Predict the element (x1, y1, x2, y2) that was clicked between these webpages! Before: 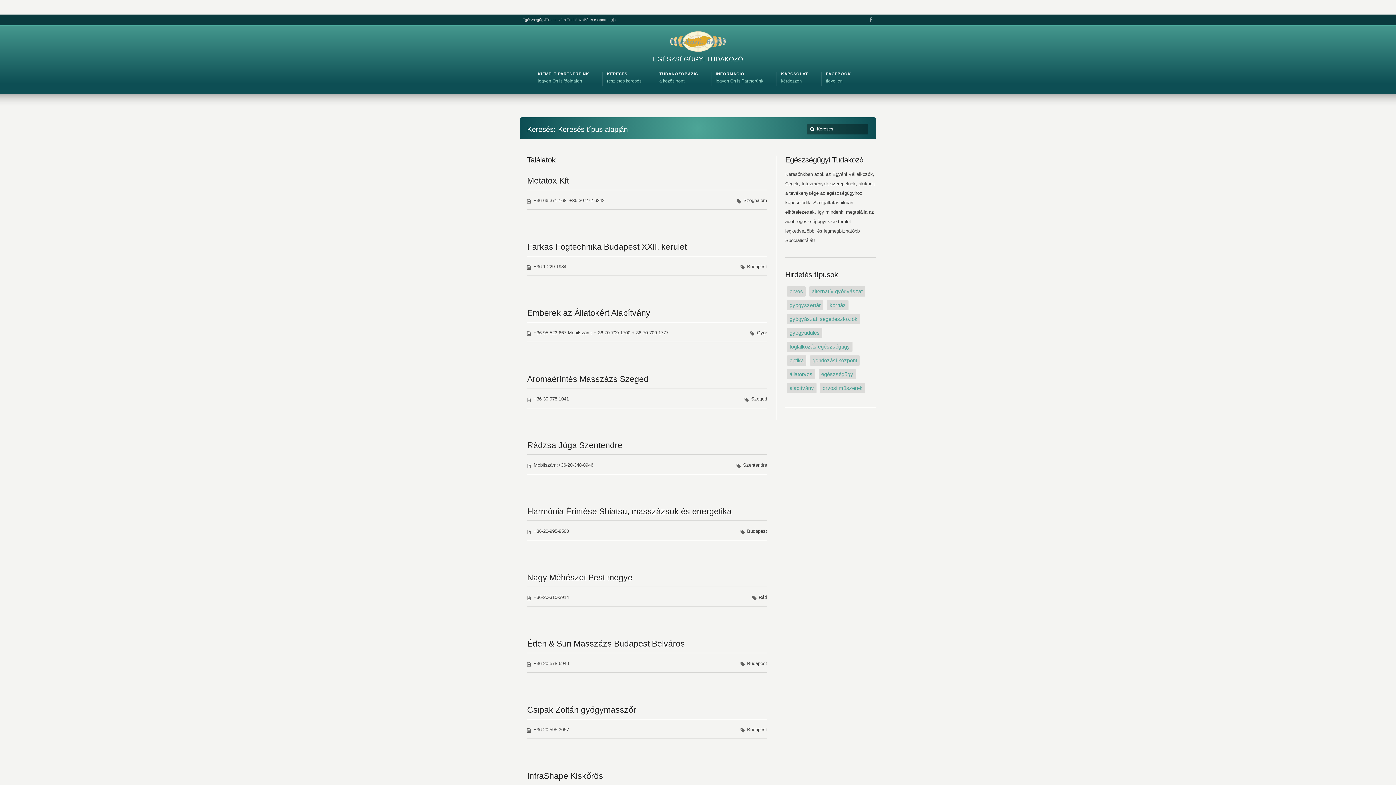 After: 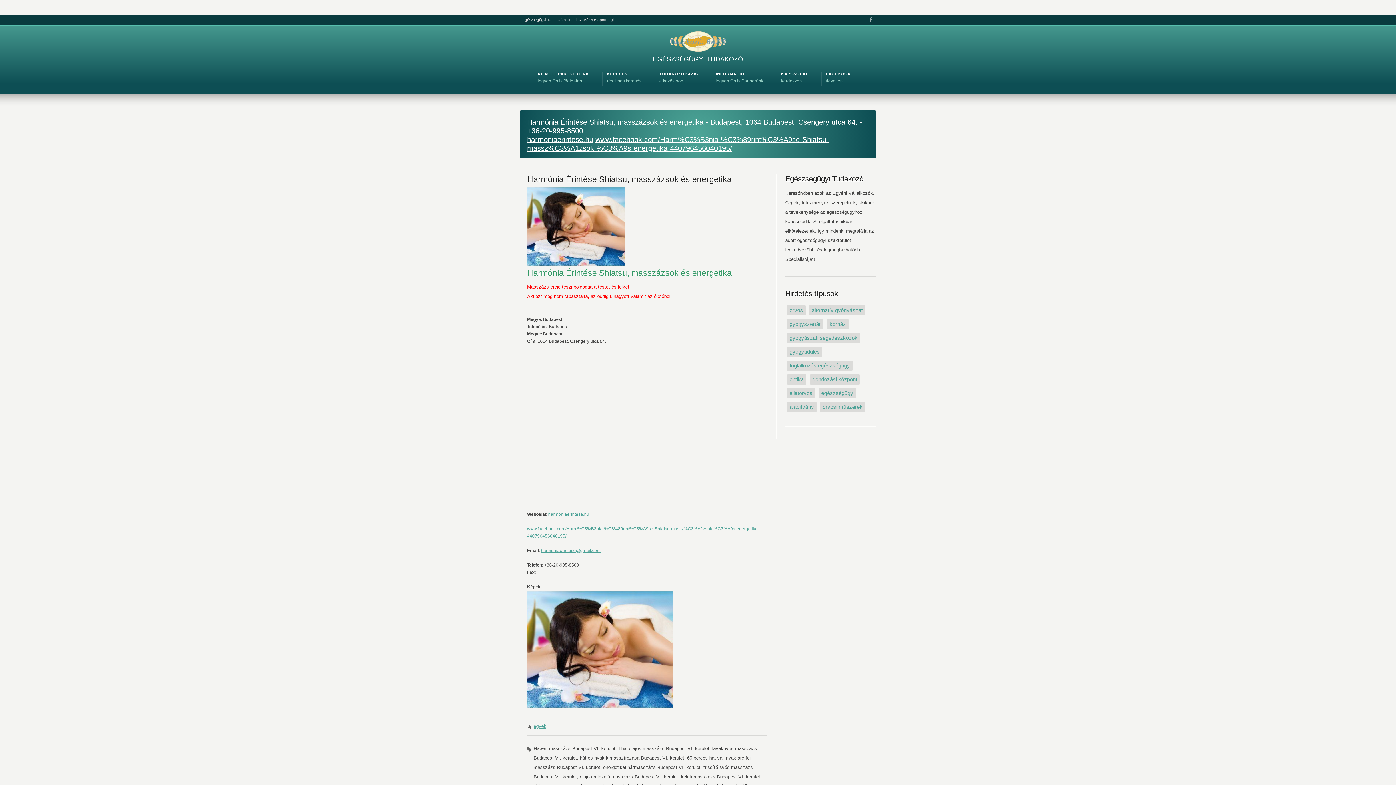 Action: label: Harmónia Érintése Shiatsu, masszázsok és energetika bbox: (527, 506, 732, 516)